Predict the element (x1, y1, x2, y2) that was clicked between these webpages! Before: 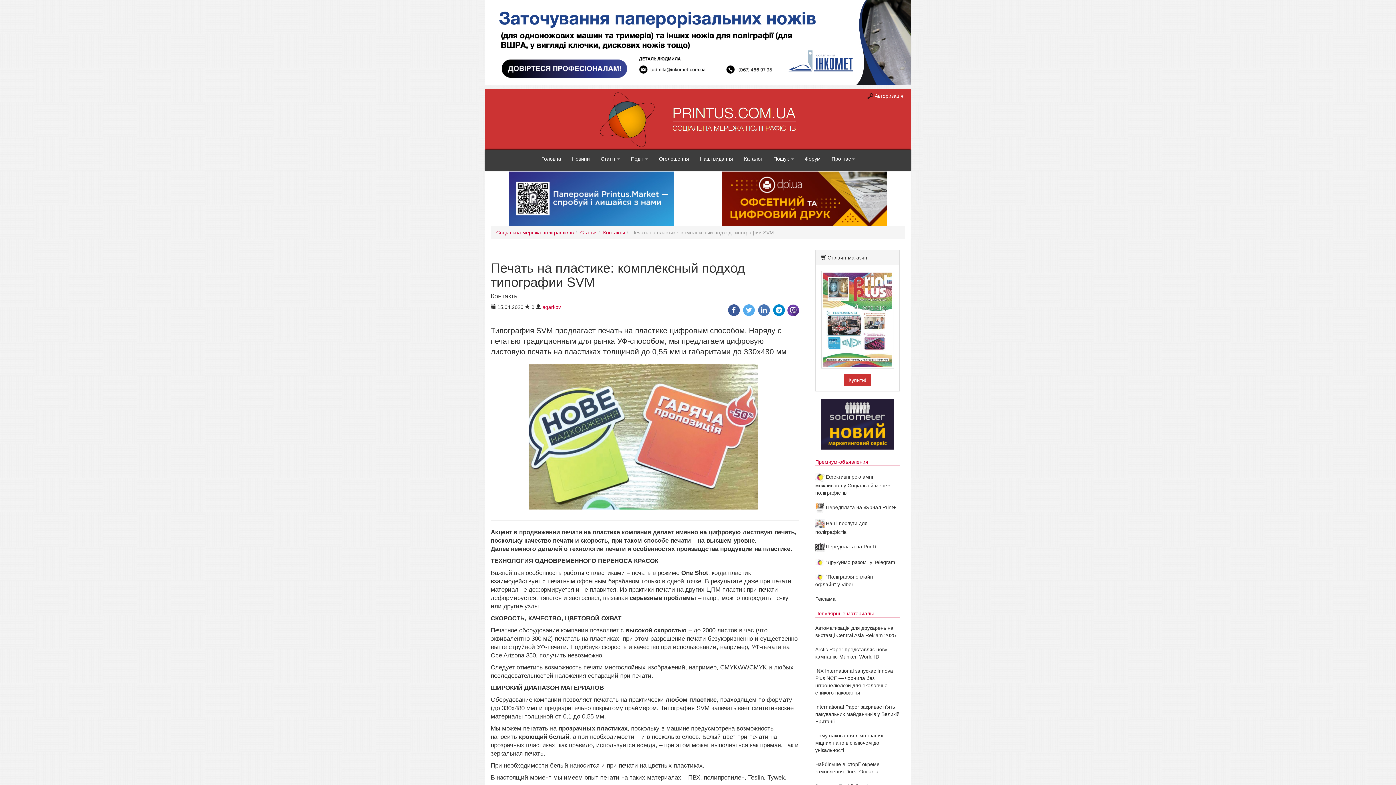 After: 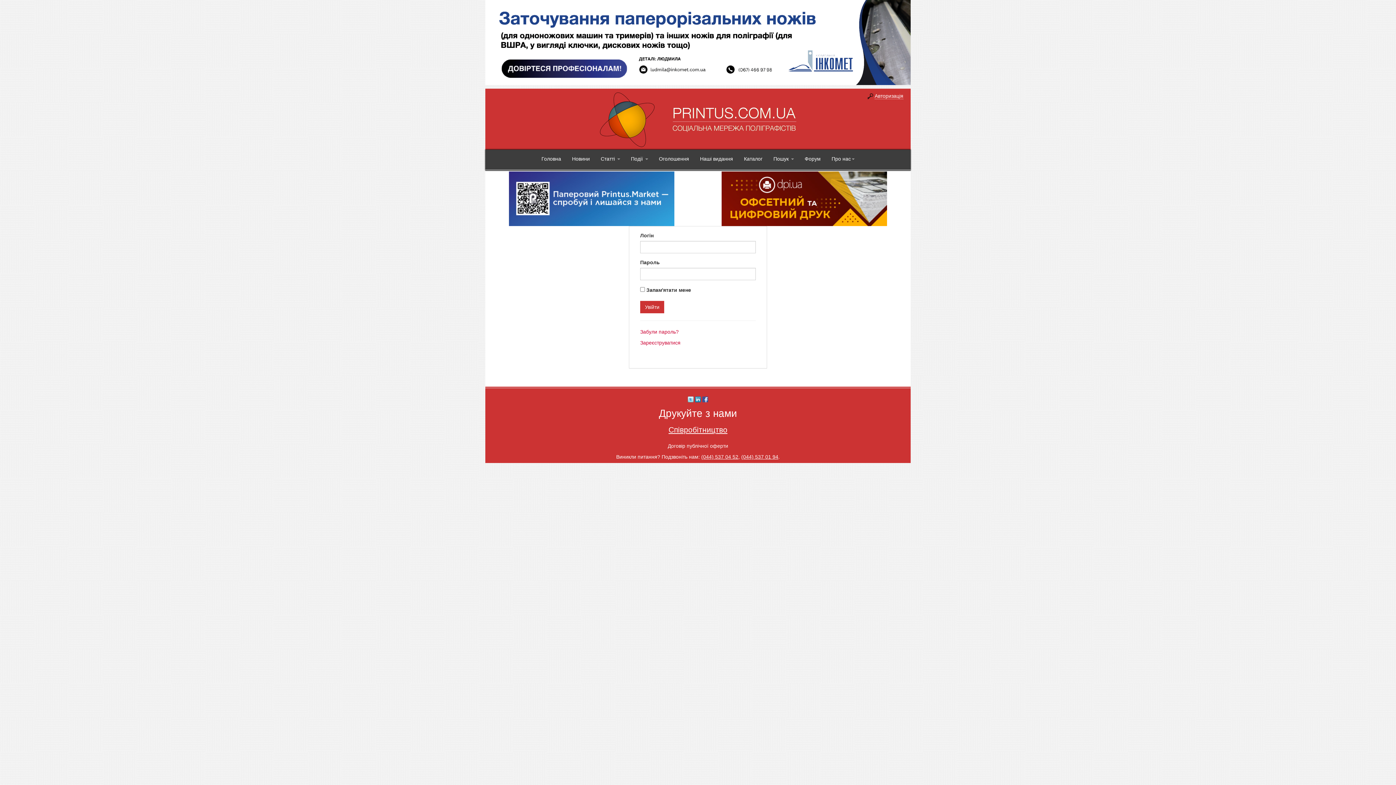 Action: label: Авторизація bbox: (874, 93, 903, 99)